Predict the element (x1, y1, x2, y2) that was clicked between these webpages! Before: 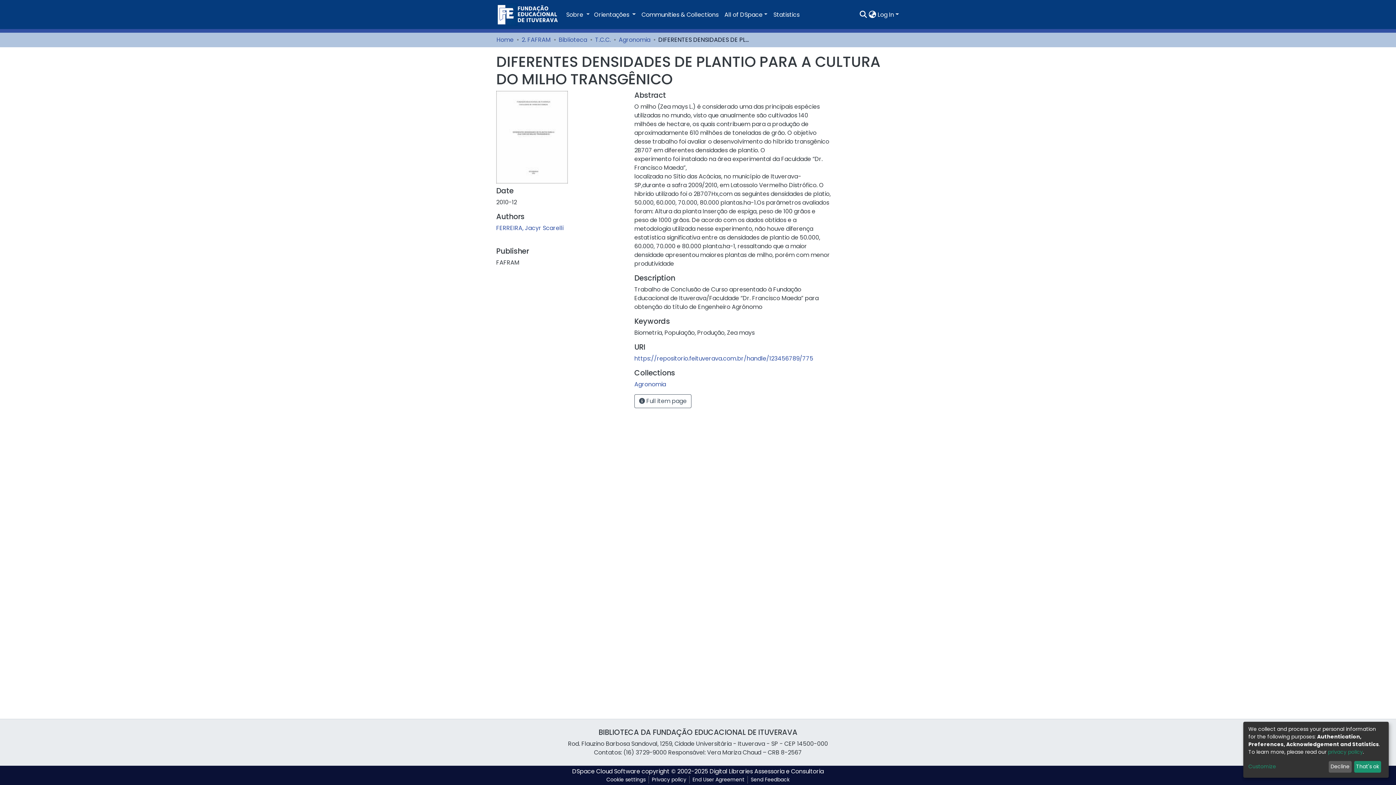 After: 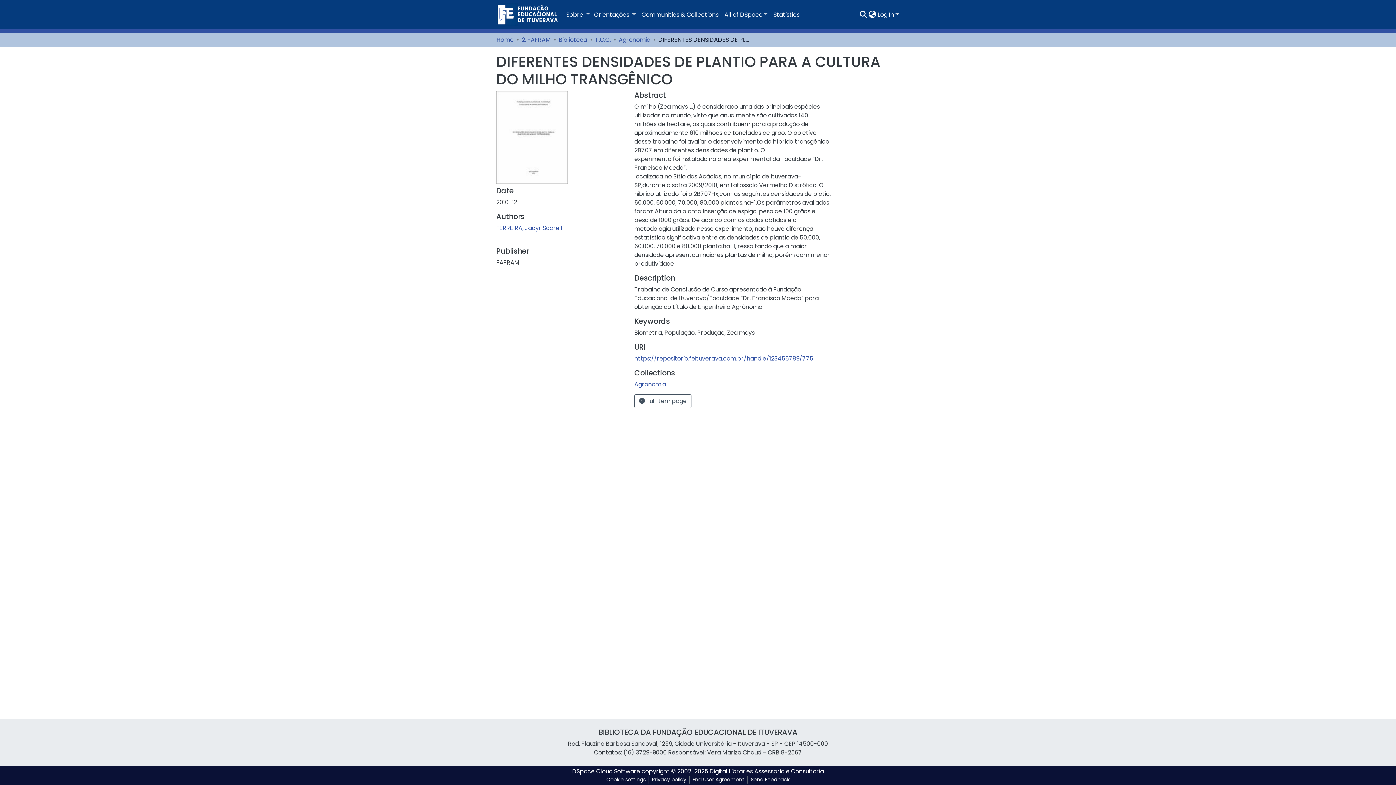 Action: label: Decline bbox: (1328, 761, 1351, 773)